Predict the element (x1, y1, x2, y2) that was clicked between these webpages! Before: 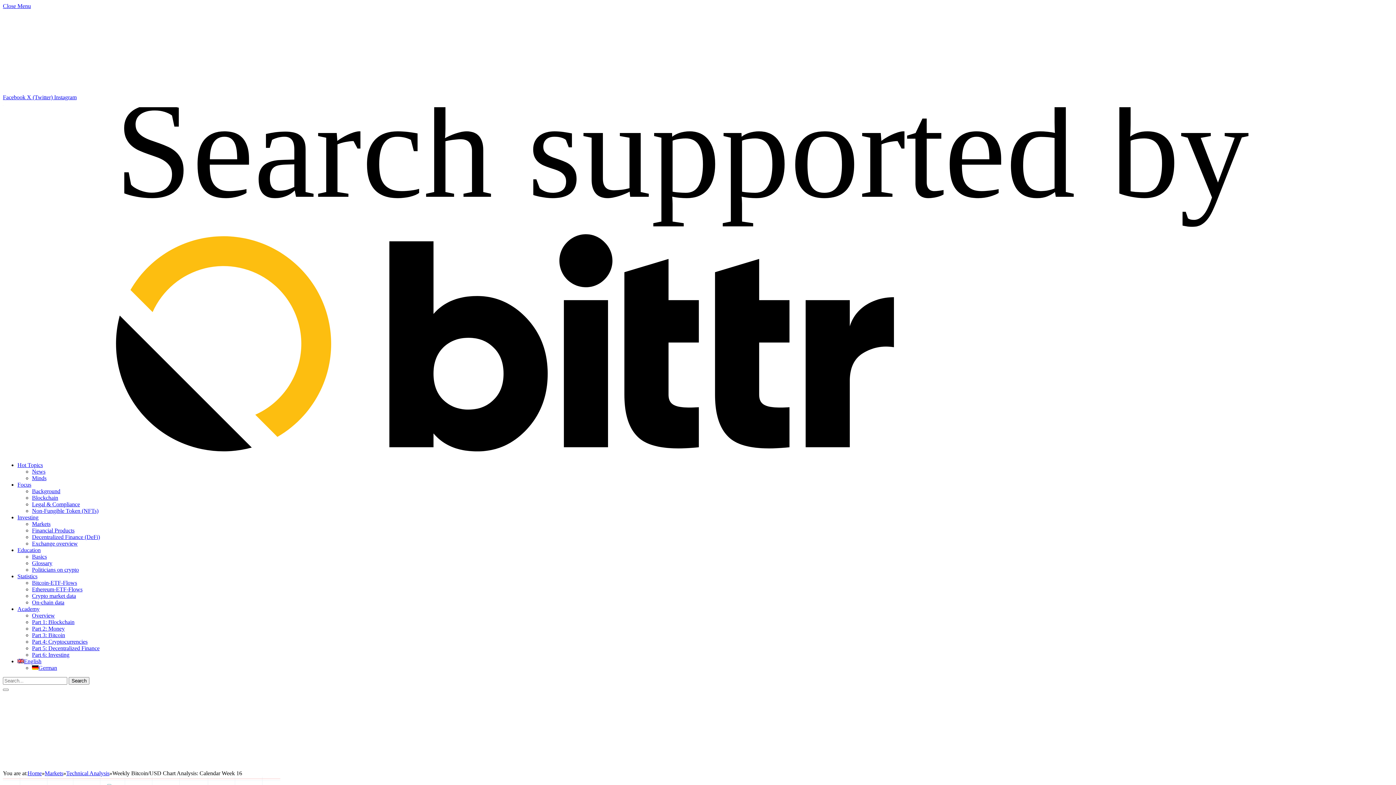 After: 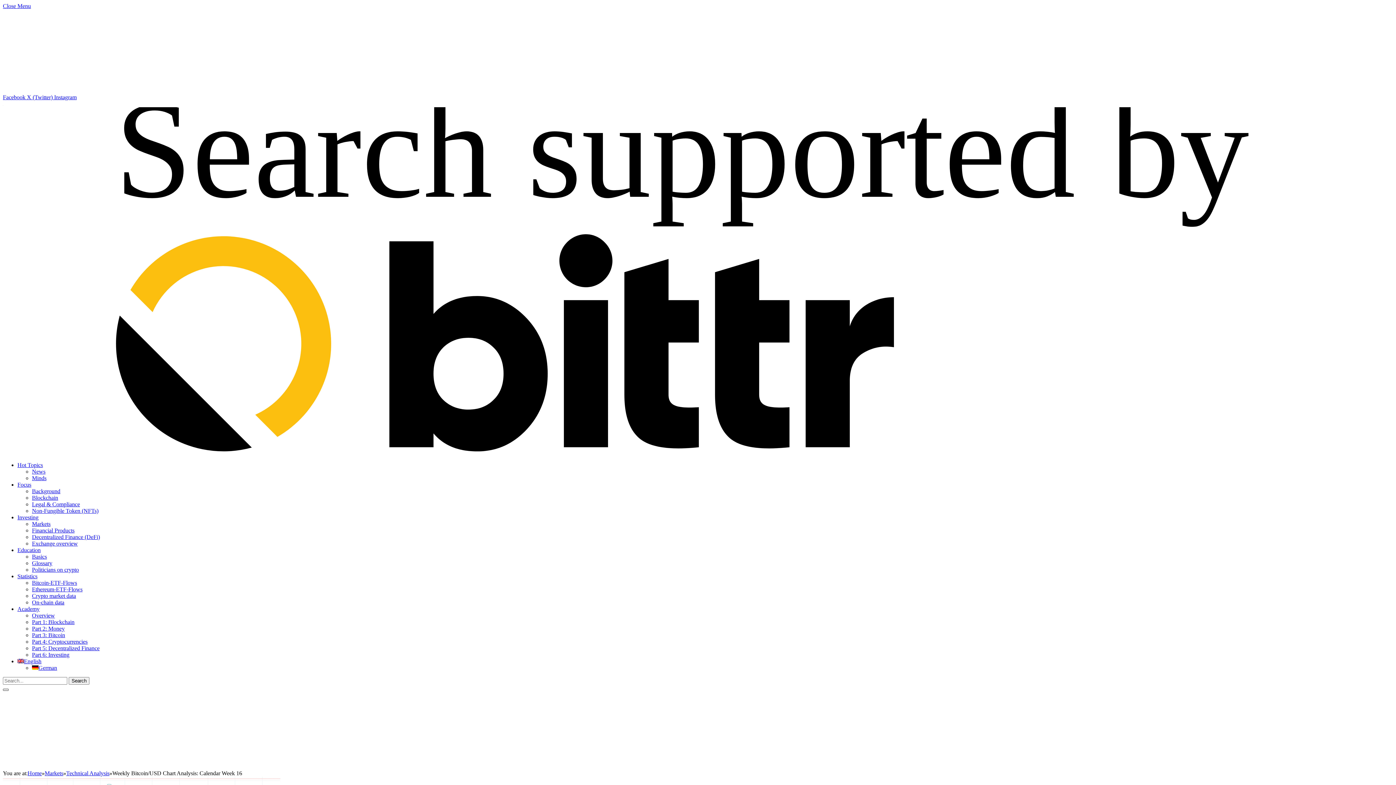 Action: label: Menu bbox: (2, 689, 8, 691)